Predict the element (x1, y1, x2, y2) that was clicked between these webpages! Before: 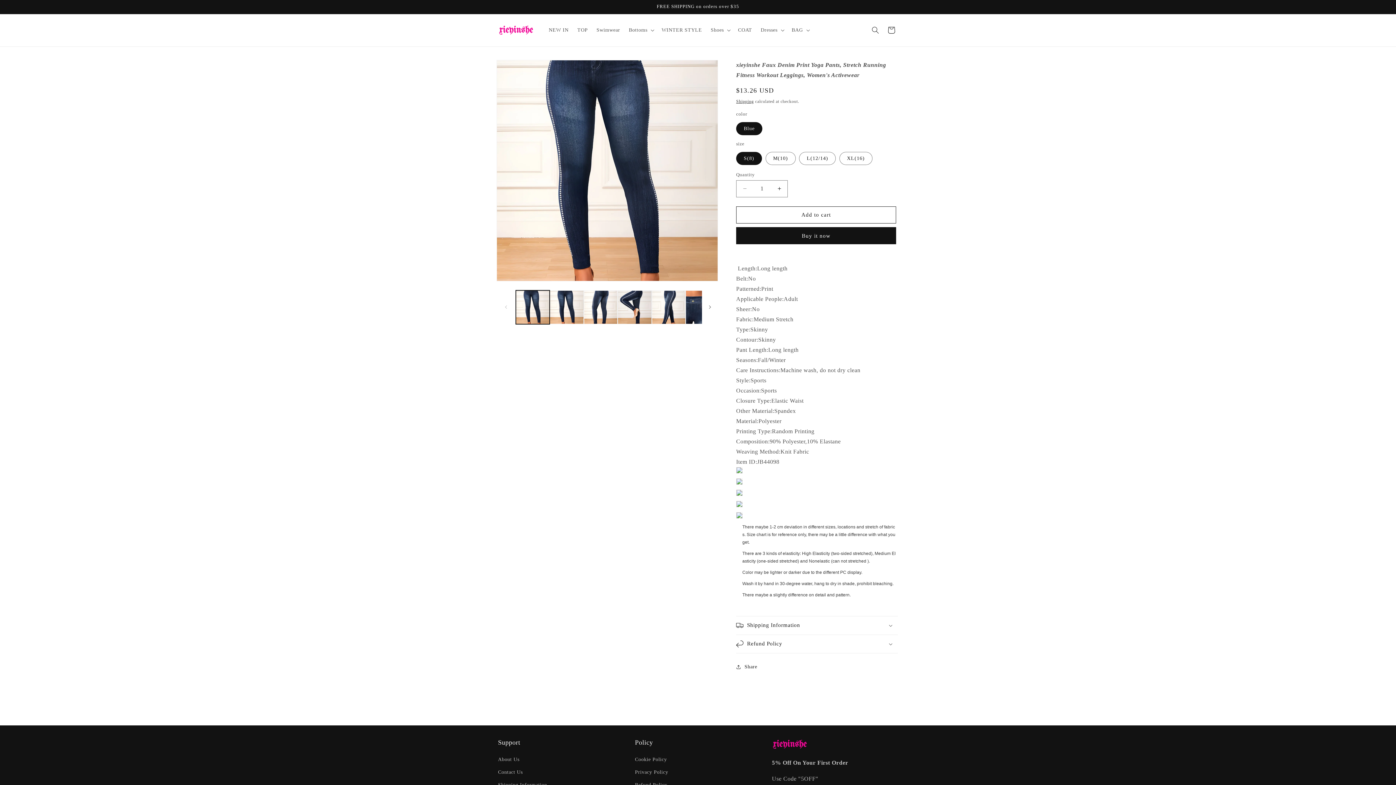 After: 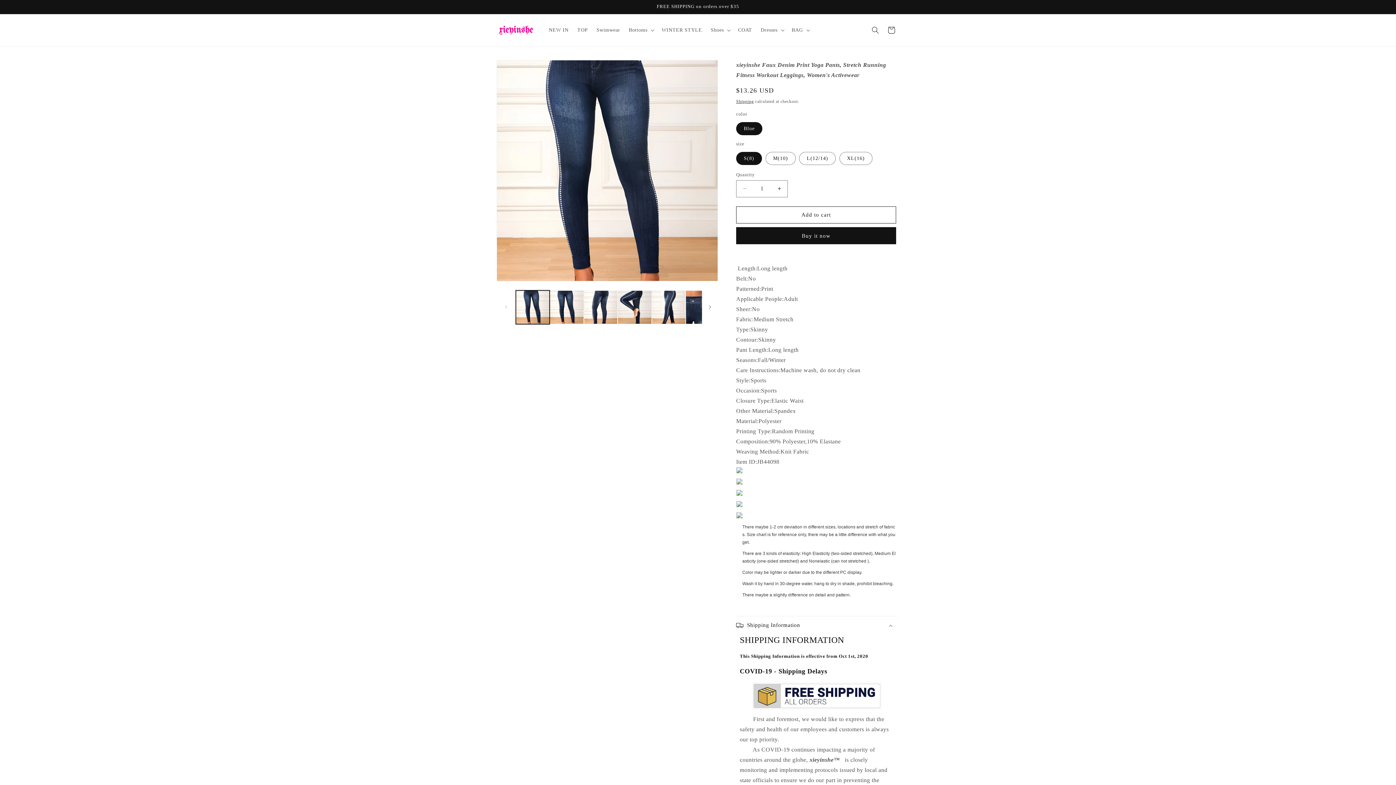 Action: label: Shipping Information bbox: (736, 616, 898, 634)